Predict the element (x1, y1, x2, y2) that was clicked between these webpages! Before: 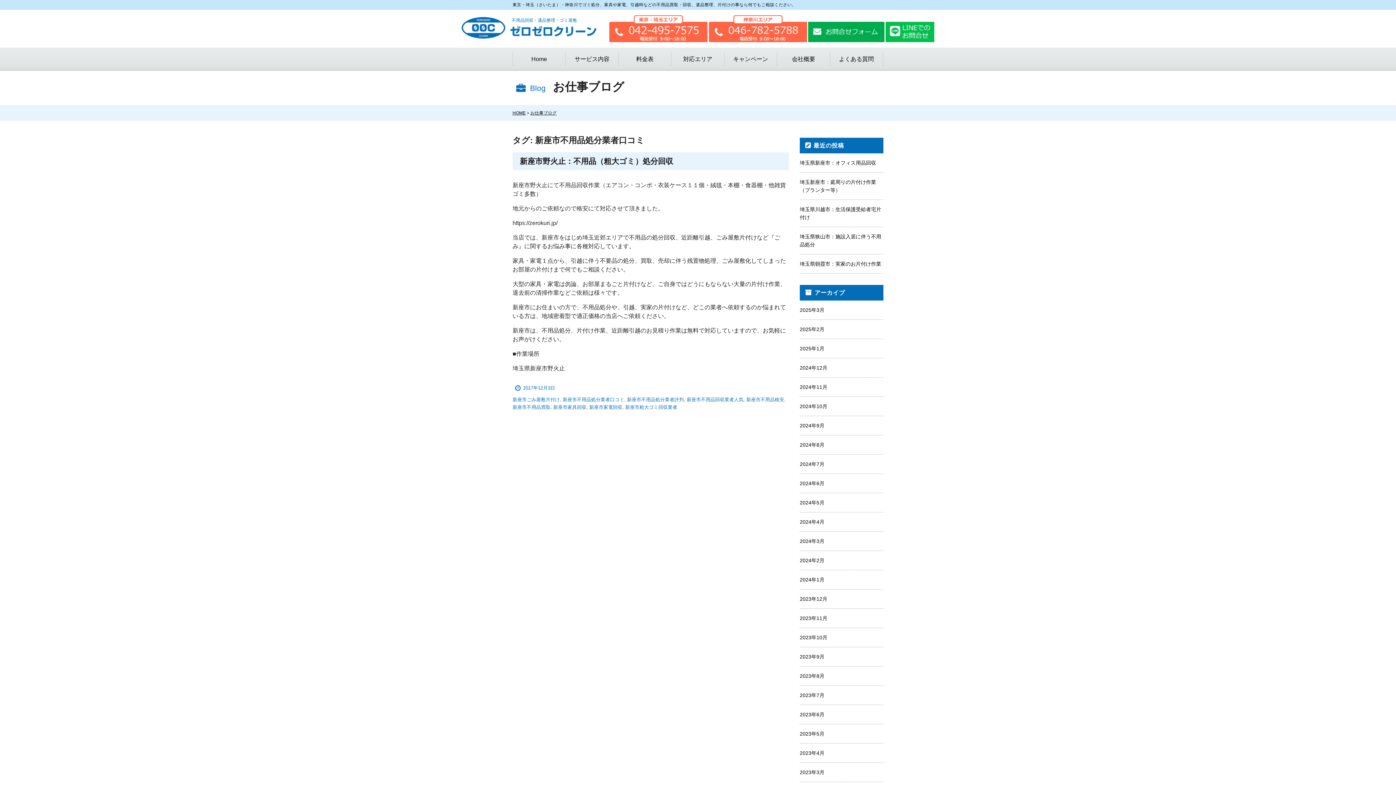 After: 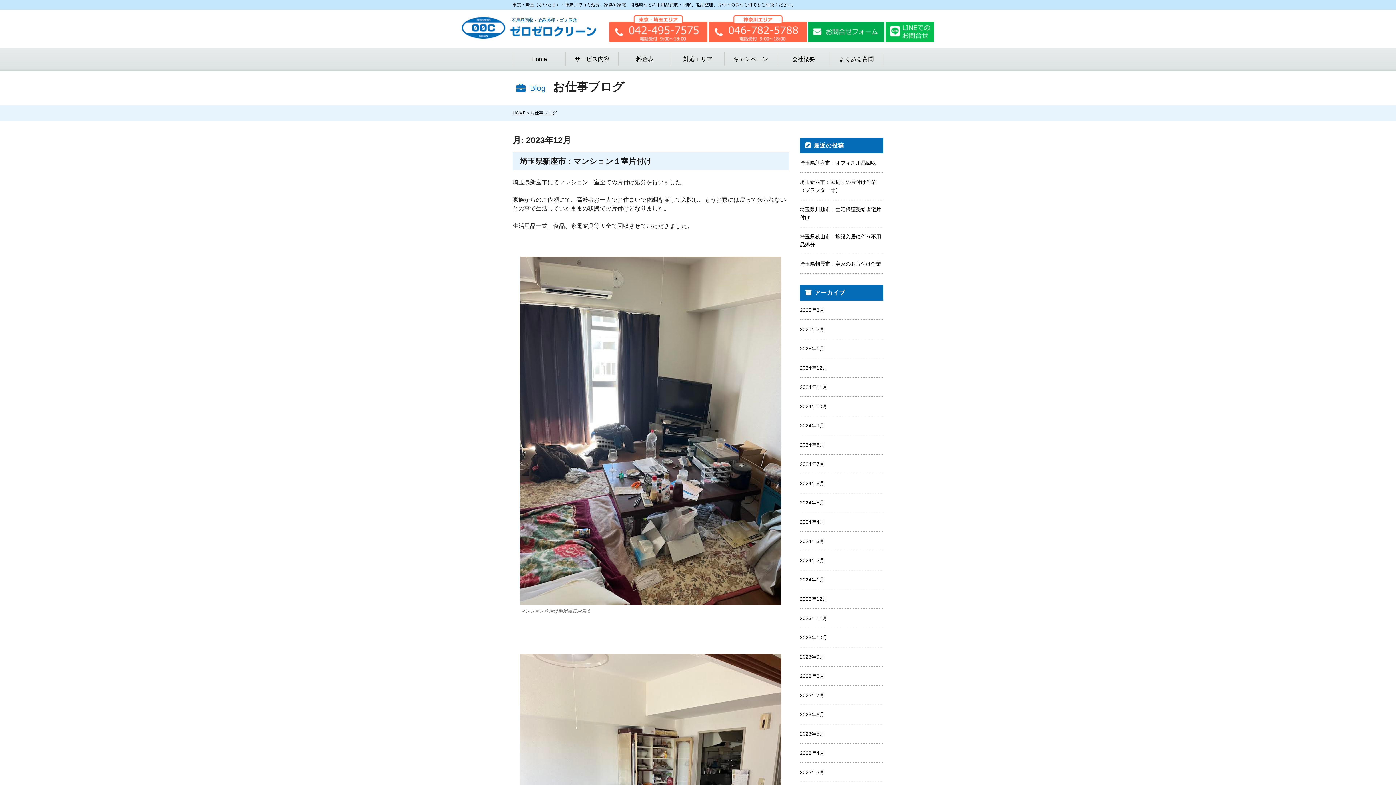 Action: label: 2023年12月 bbox: (800, 596, 827, 602)